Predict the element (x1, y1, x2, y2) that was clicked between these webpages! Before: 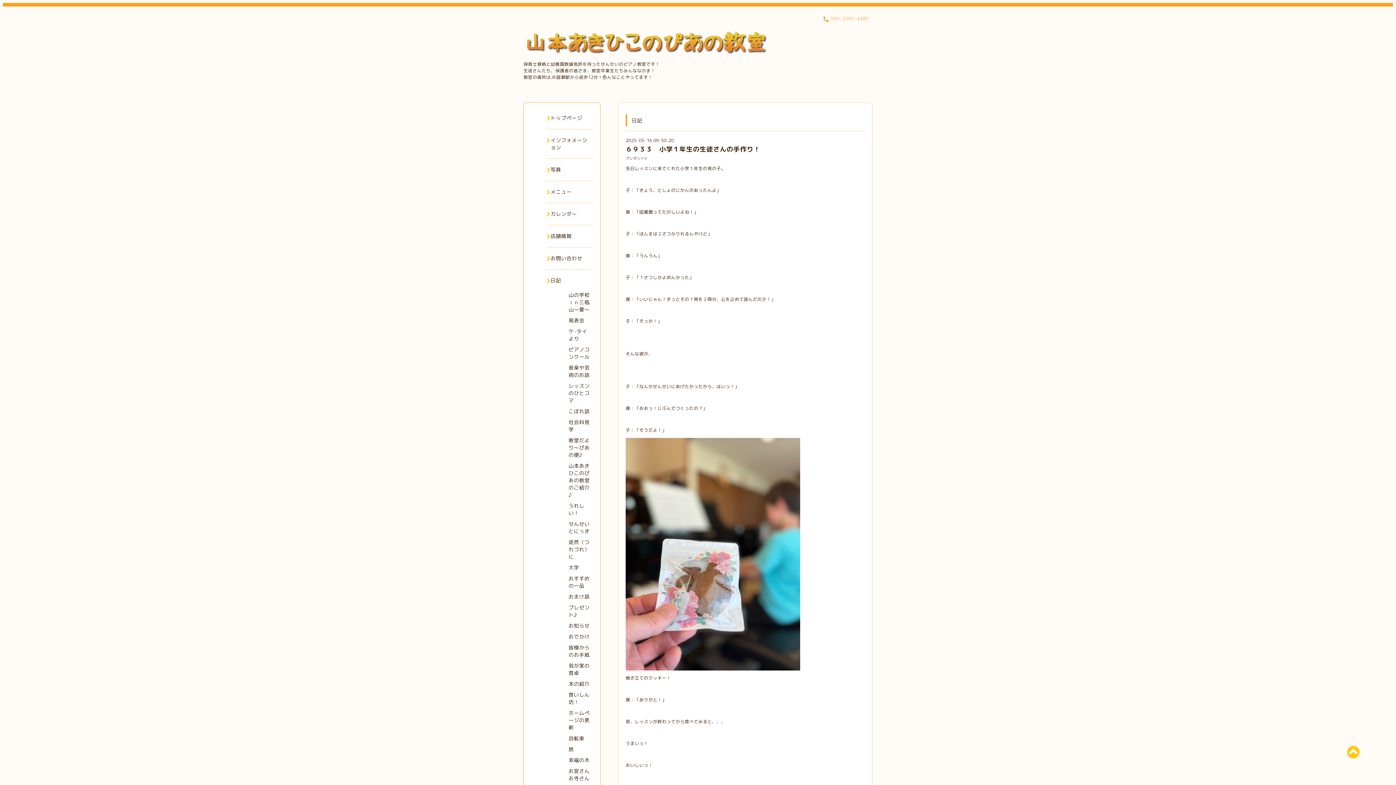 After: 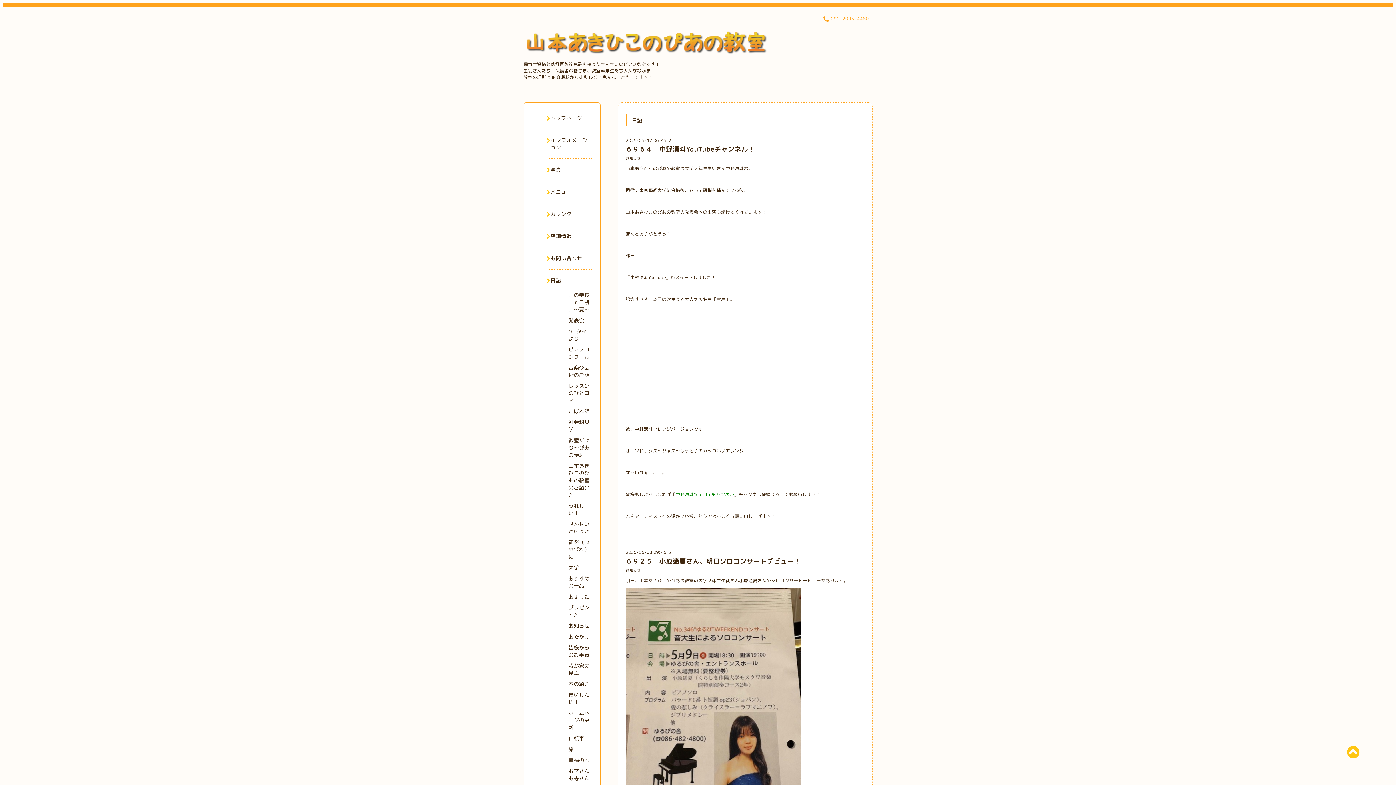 Action: label: お知らせ bbox: (568, 622, 589, 629)